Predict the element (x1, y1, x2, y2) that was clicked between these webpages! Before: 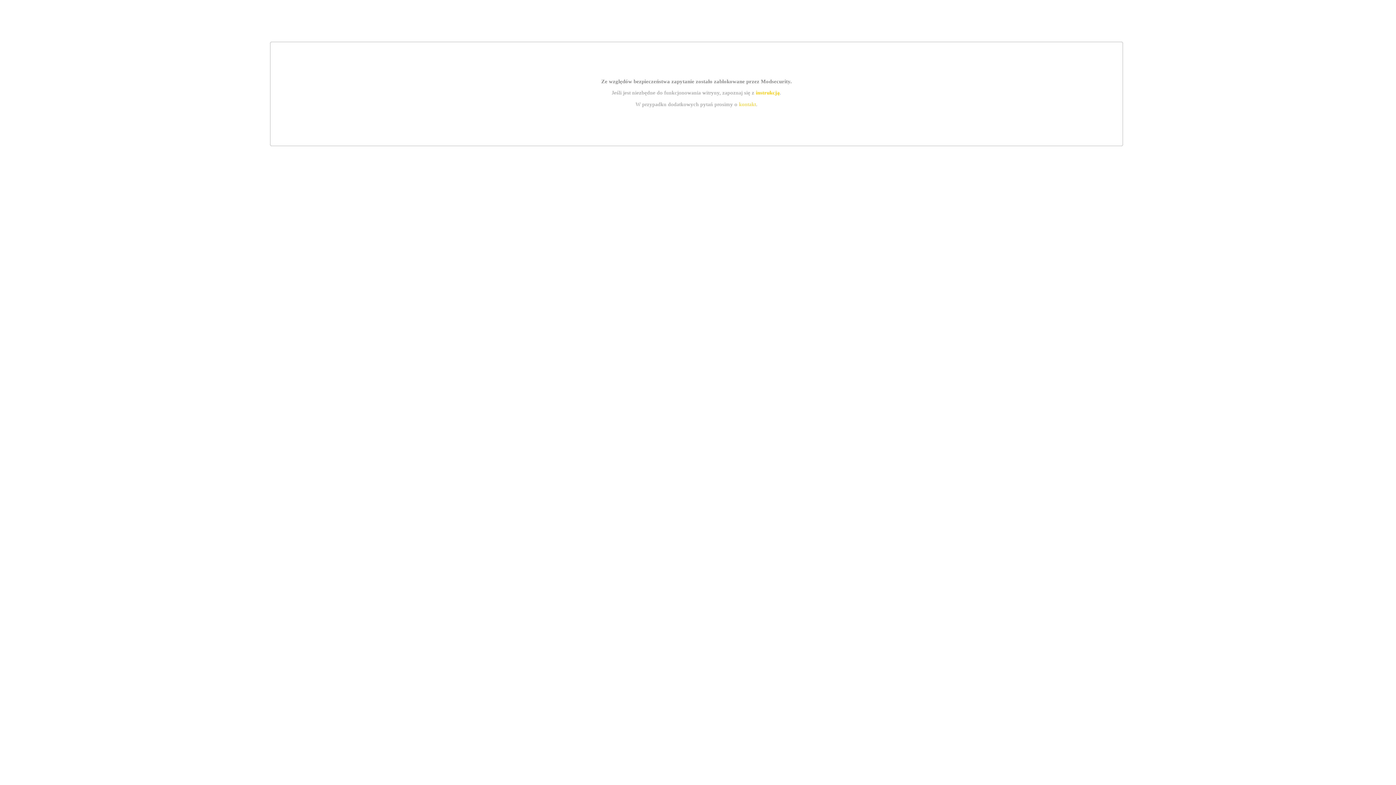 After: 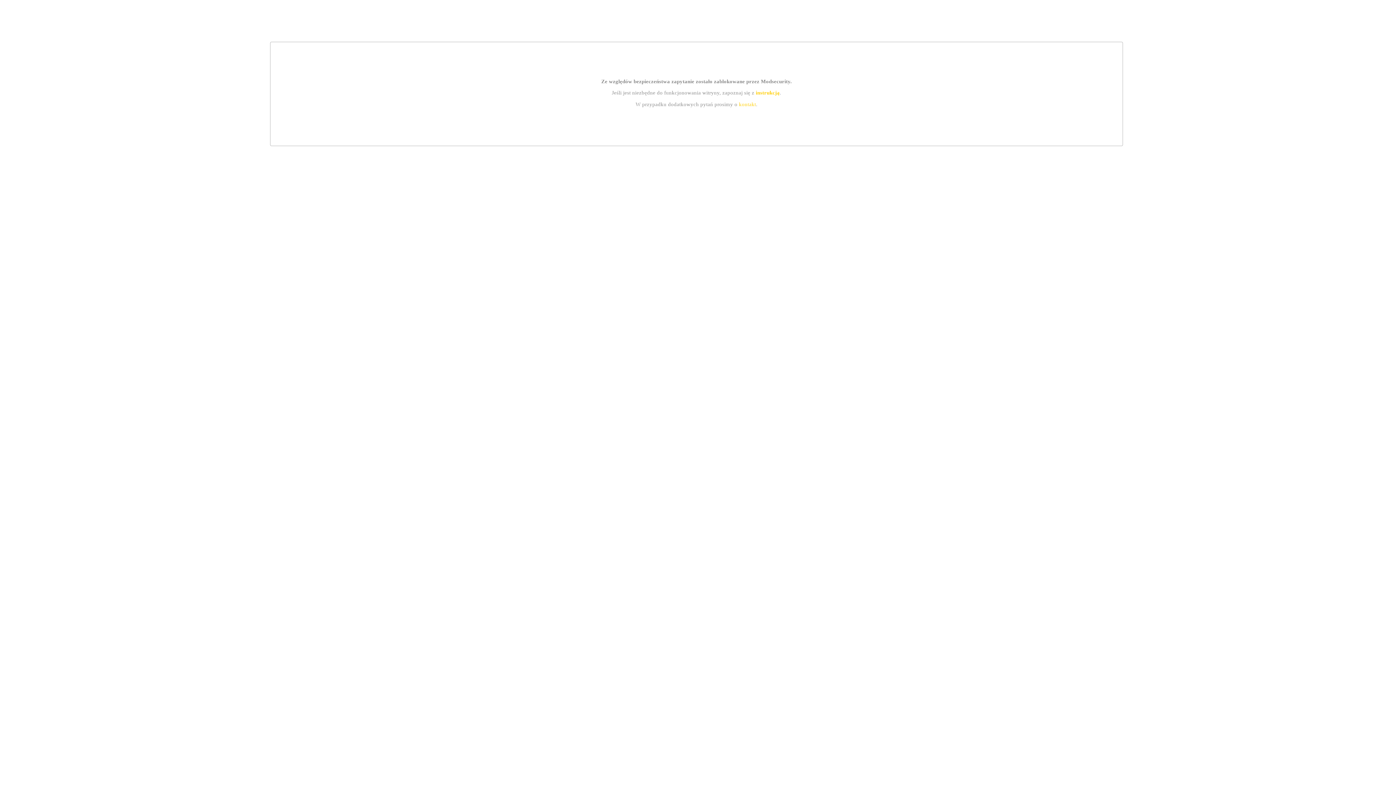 Action: label: kontakt bbox: (739, 101, 756, 107)